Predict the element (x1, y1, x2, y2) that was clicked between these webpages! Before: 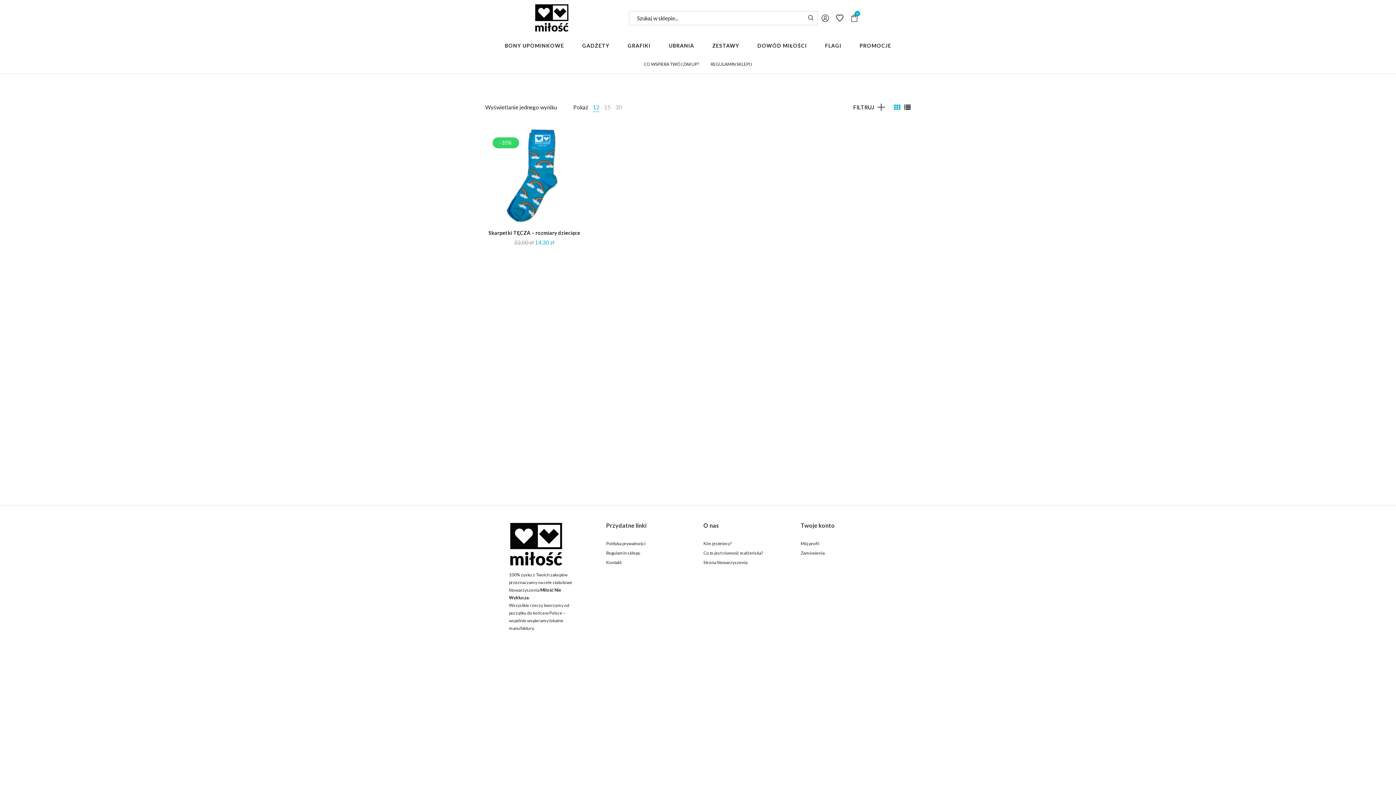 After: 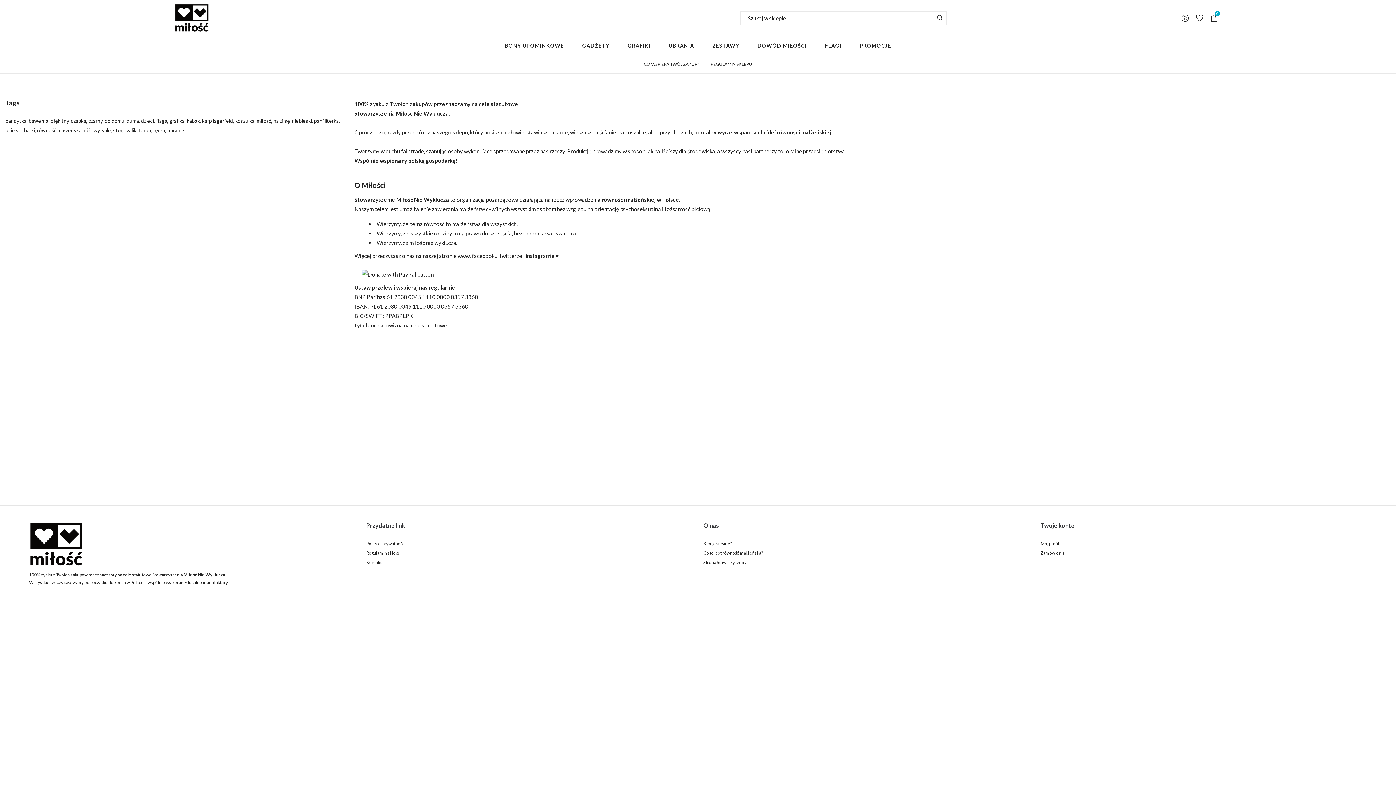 Action: bbox: (703, 541, 732, 546) label: Kim jesteśmy?